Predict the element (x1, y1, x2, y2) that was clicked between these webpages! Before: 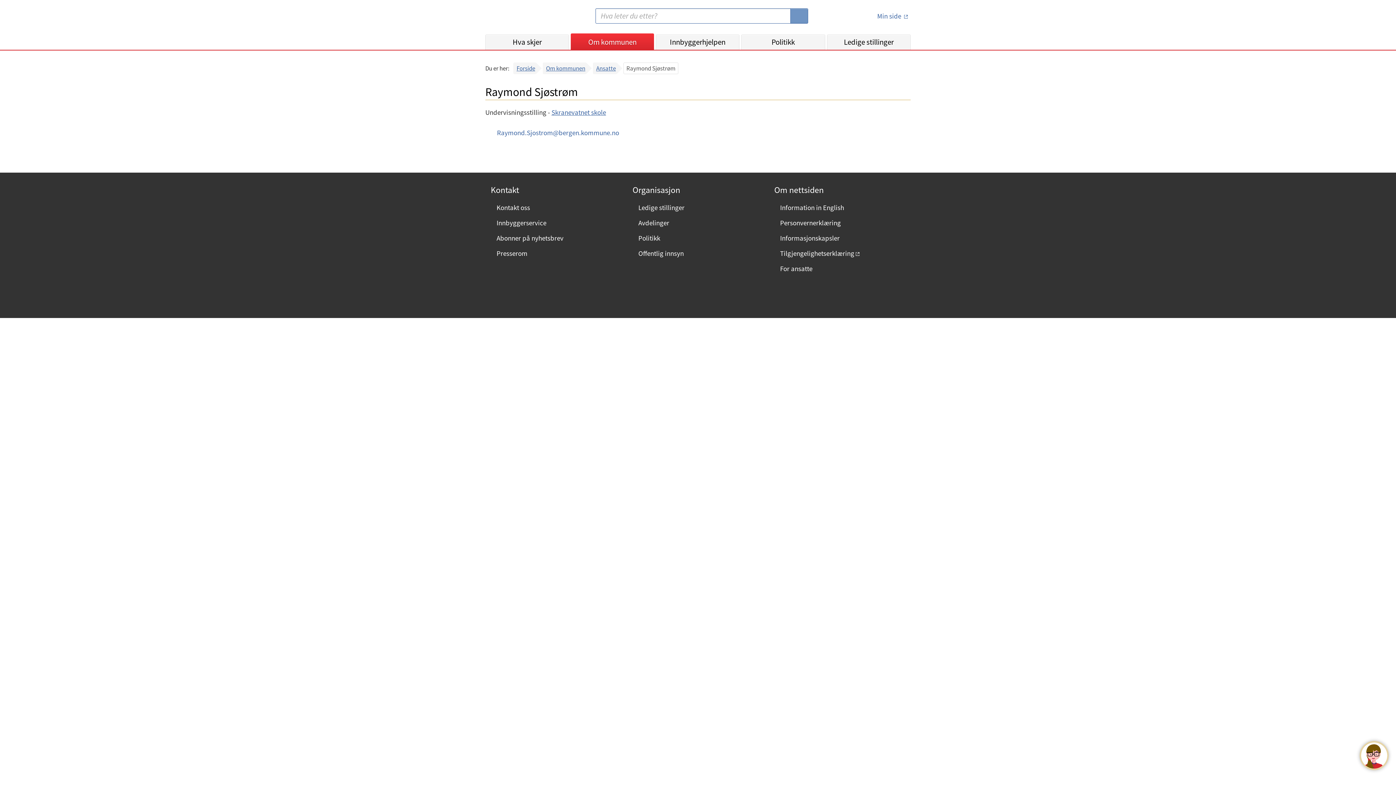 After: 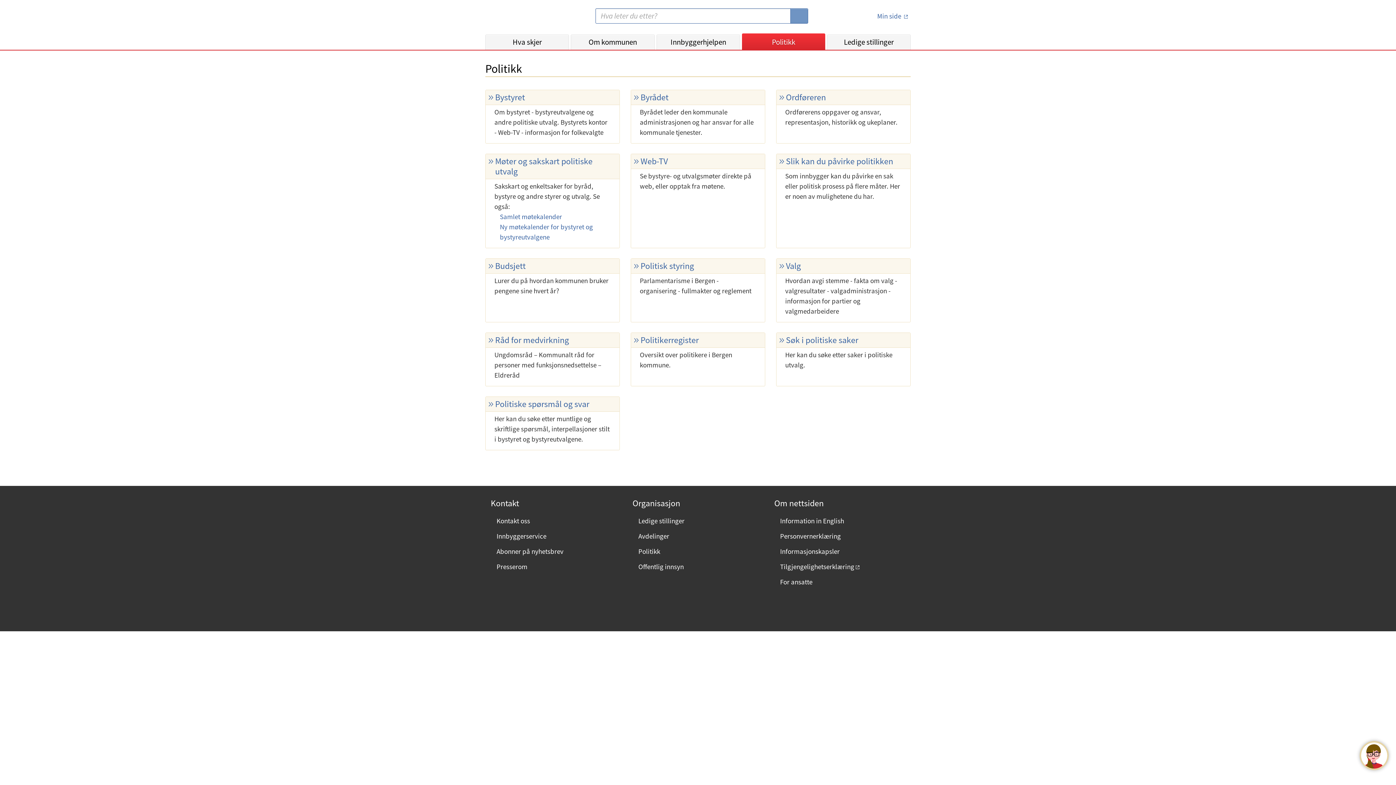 Action: bbox: (741, 34, 824, 49) label: Politikk